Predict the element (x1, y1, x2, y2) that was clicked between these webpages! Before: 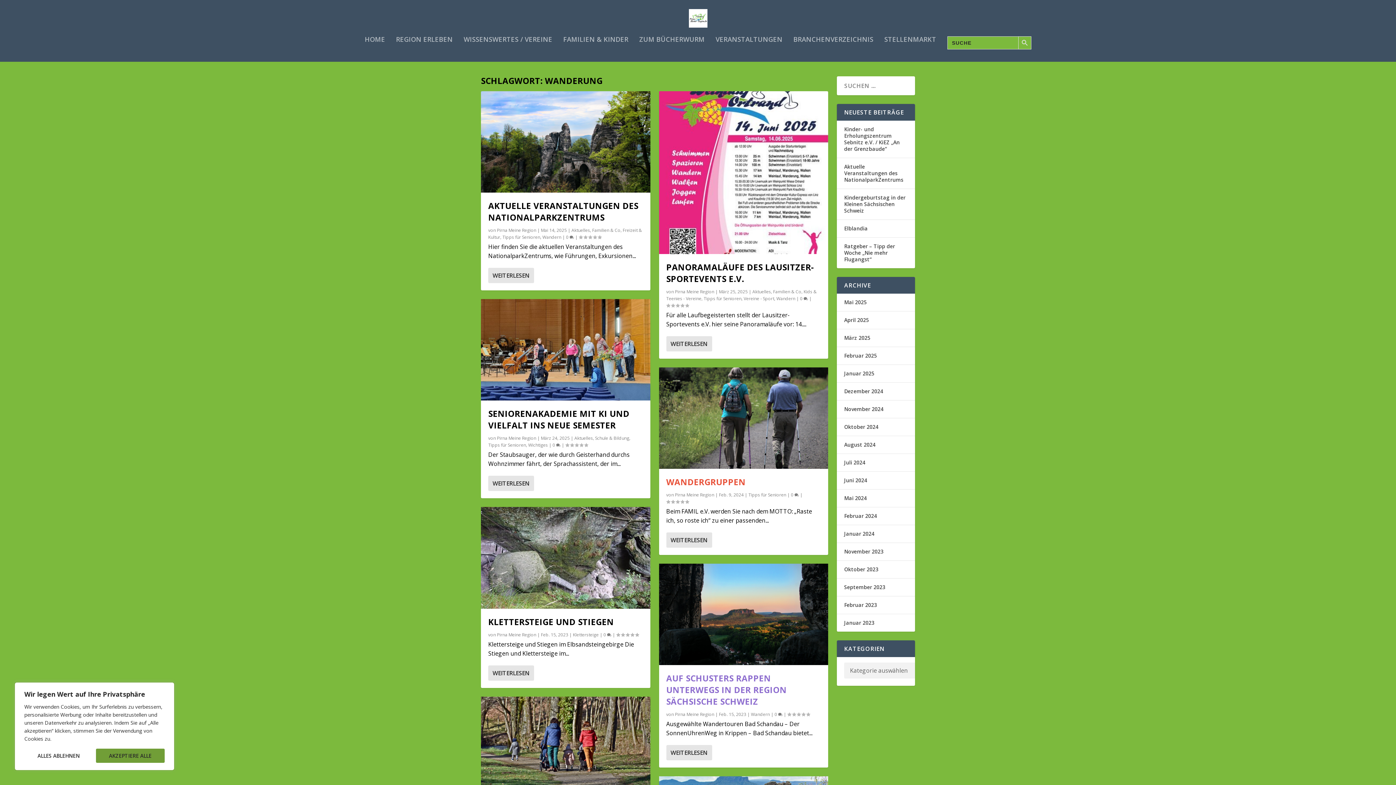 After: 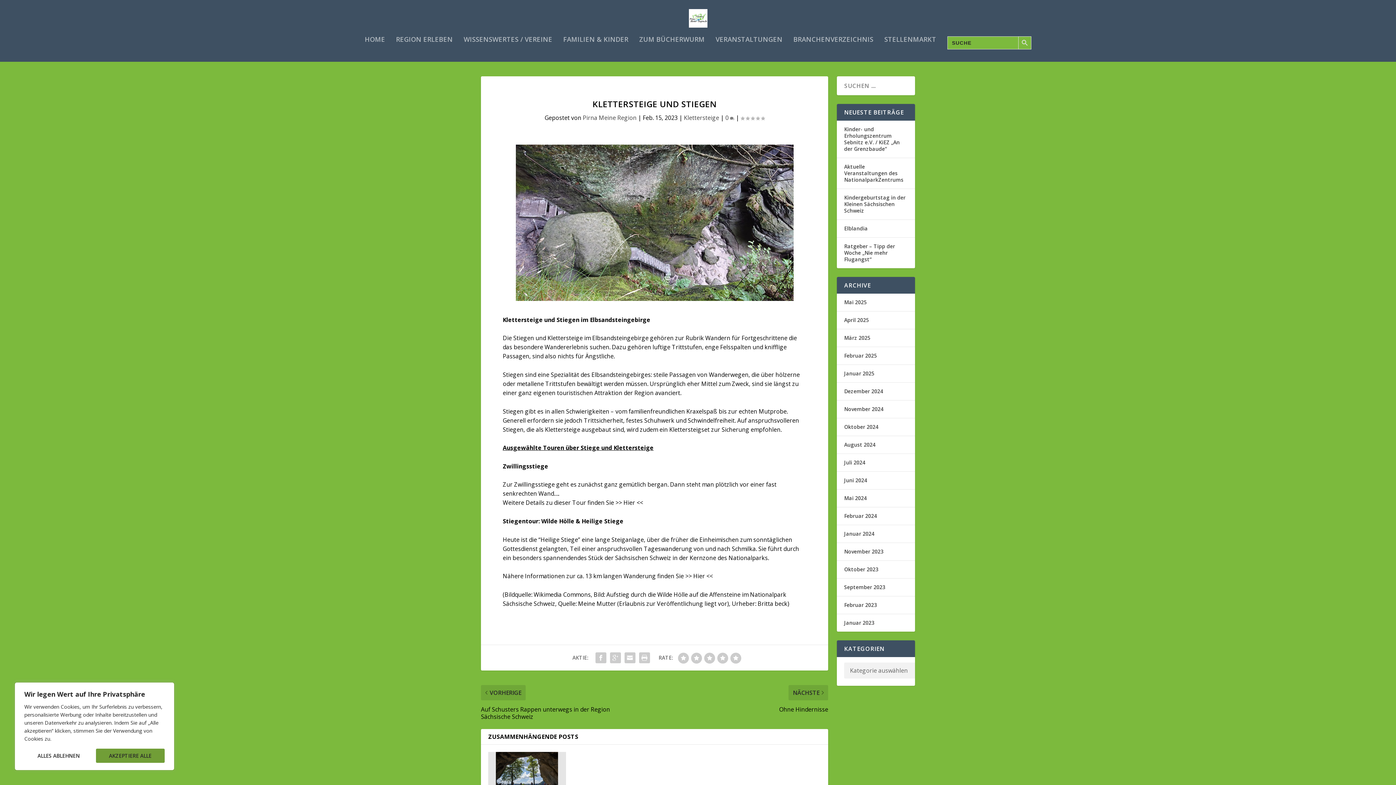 Action: bbox: (481, 507, 650, 608)